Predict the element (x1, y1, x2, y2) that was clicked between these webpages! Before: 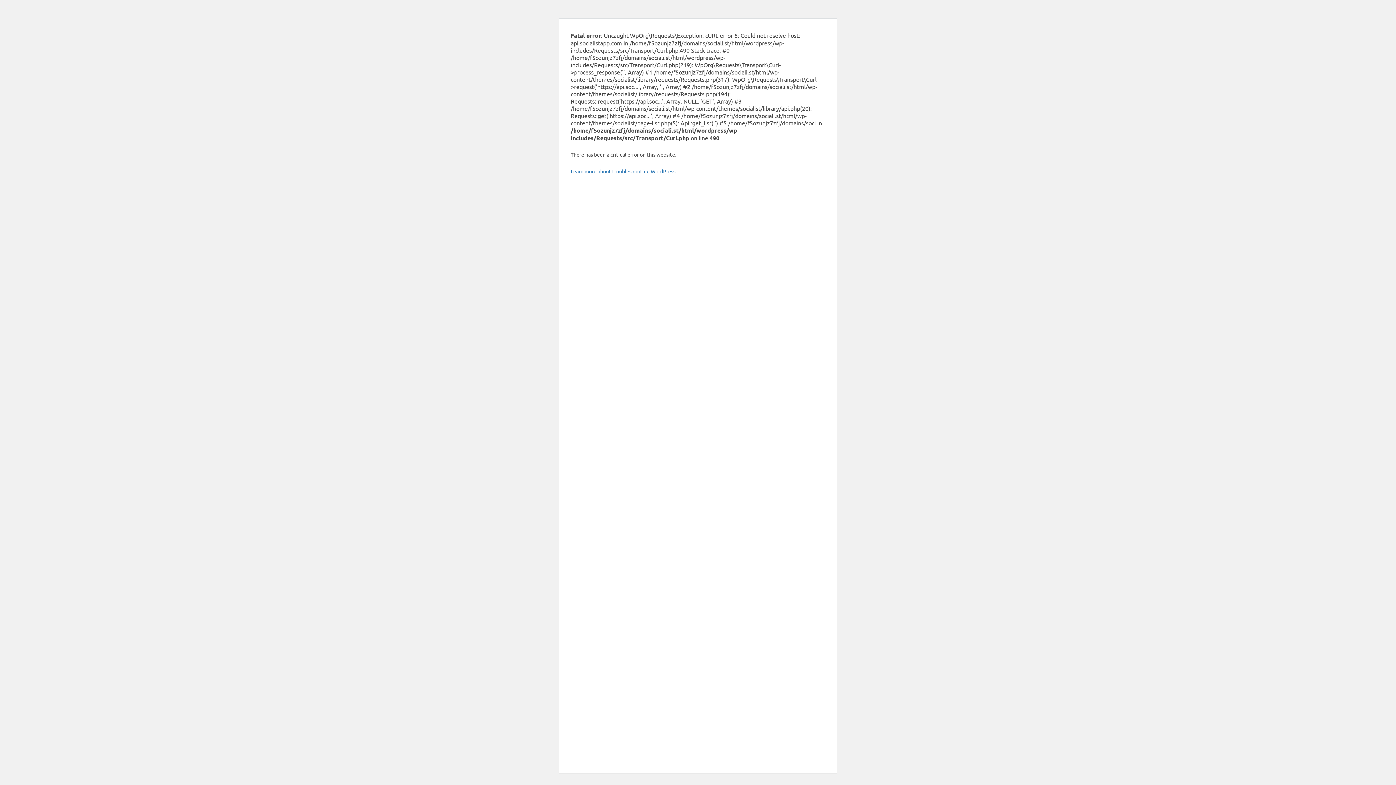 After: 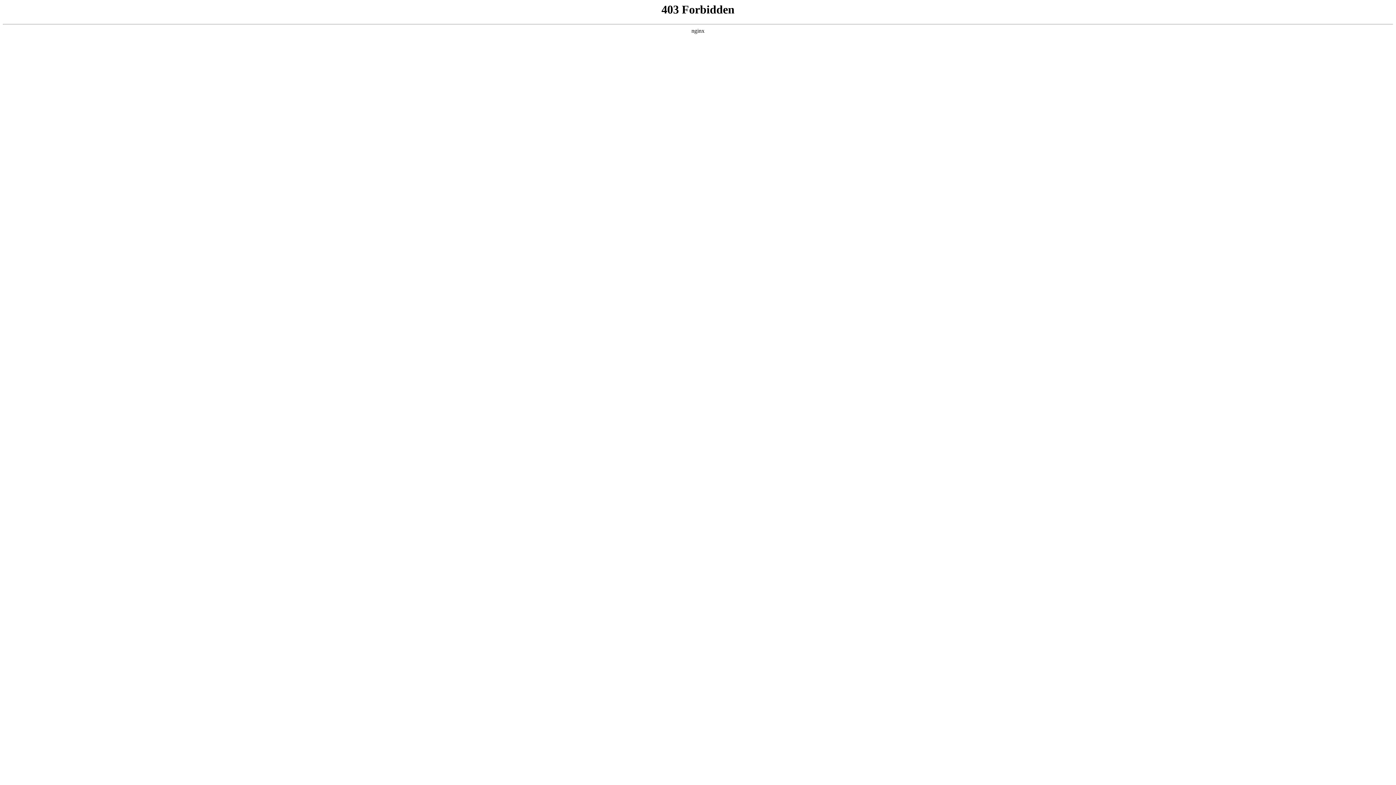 Action: label: Learn more about troubleshooting WordPress. bbox: (570, 168, 676, 174)